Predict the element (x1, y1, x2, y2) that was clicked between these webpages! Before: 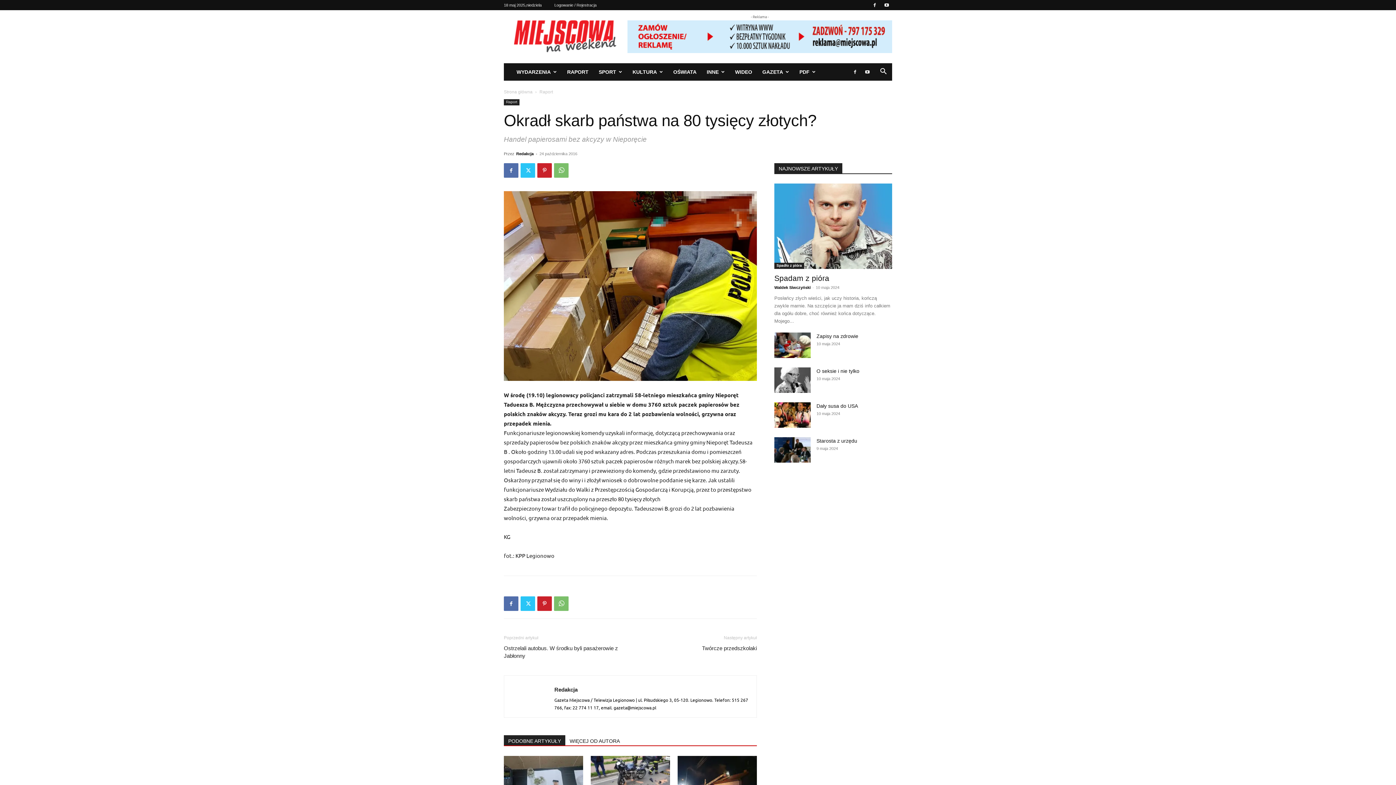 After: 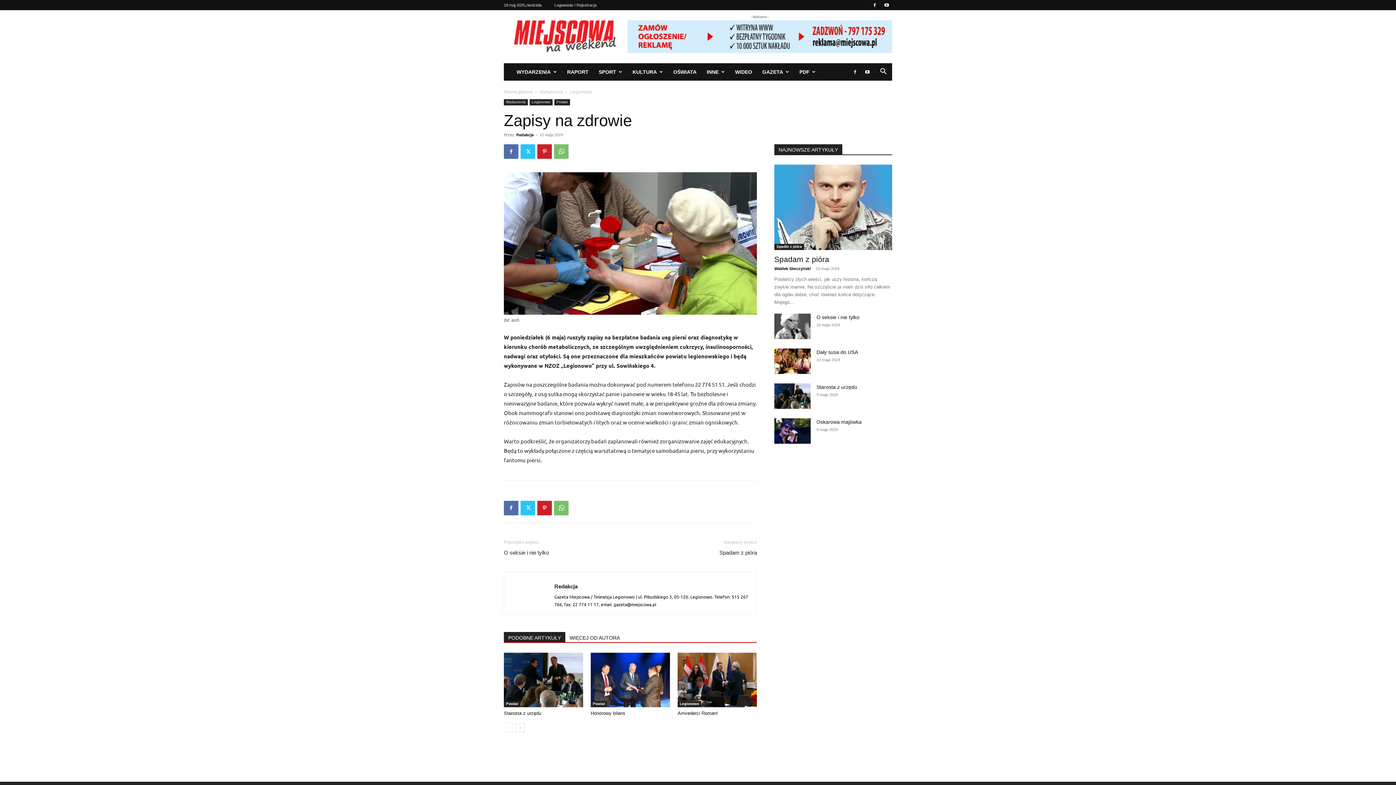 Action: bbox: (816, 333, 858, 339) label: Zapisy na zdrowie